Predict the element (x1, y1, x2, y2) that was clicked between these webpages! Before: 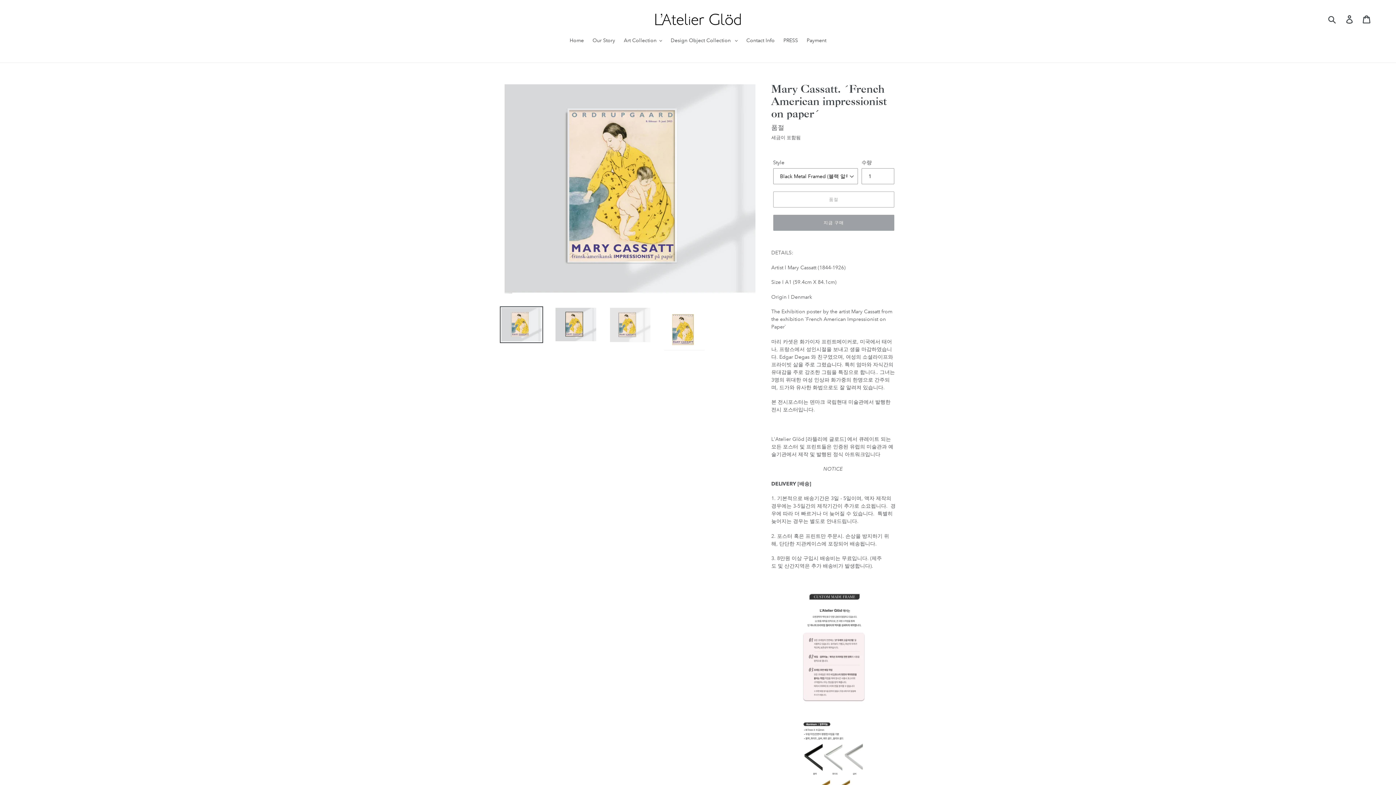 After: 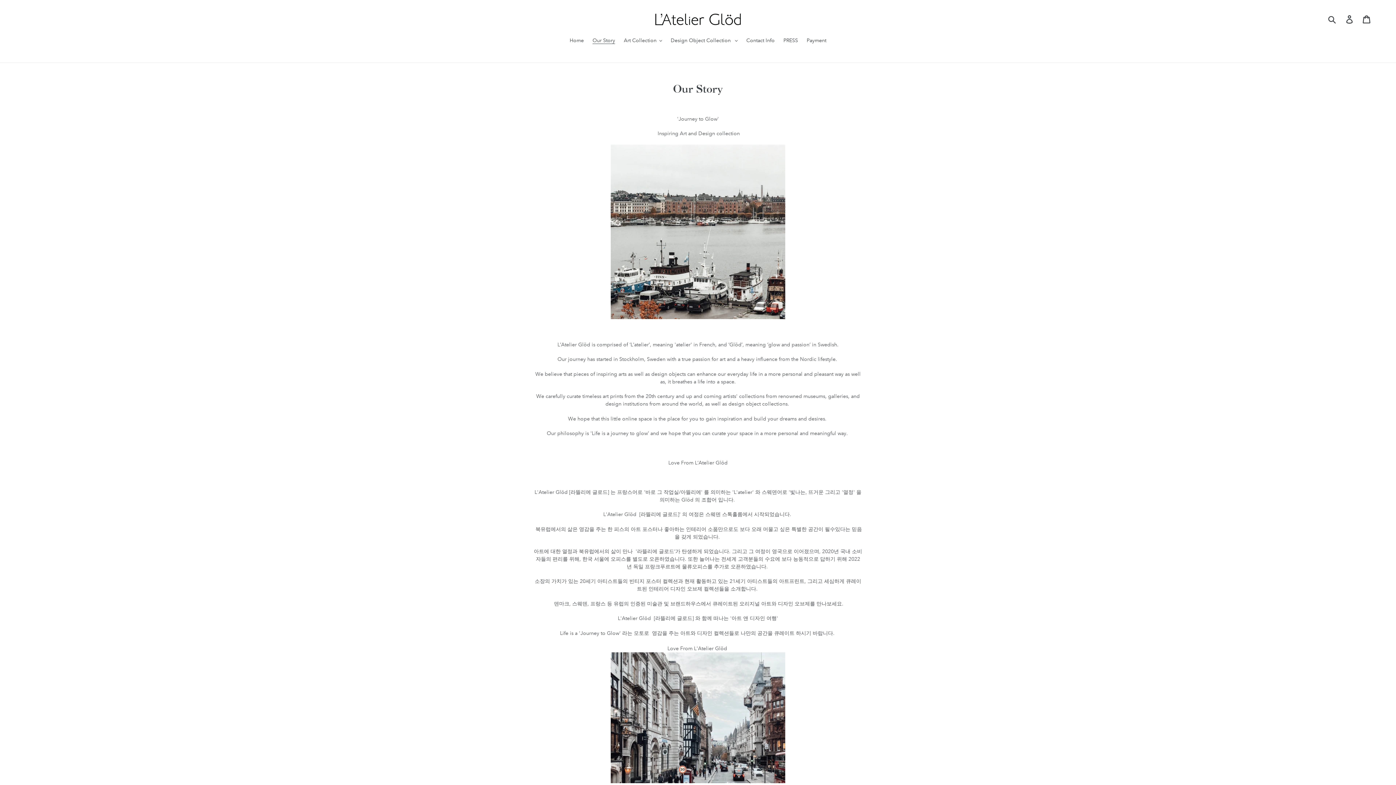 Action: bbox: (589, 36, 618, 45) label: Our Story